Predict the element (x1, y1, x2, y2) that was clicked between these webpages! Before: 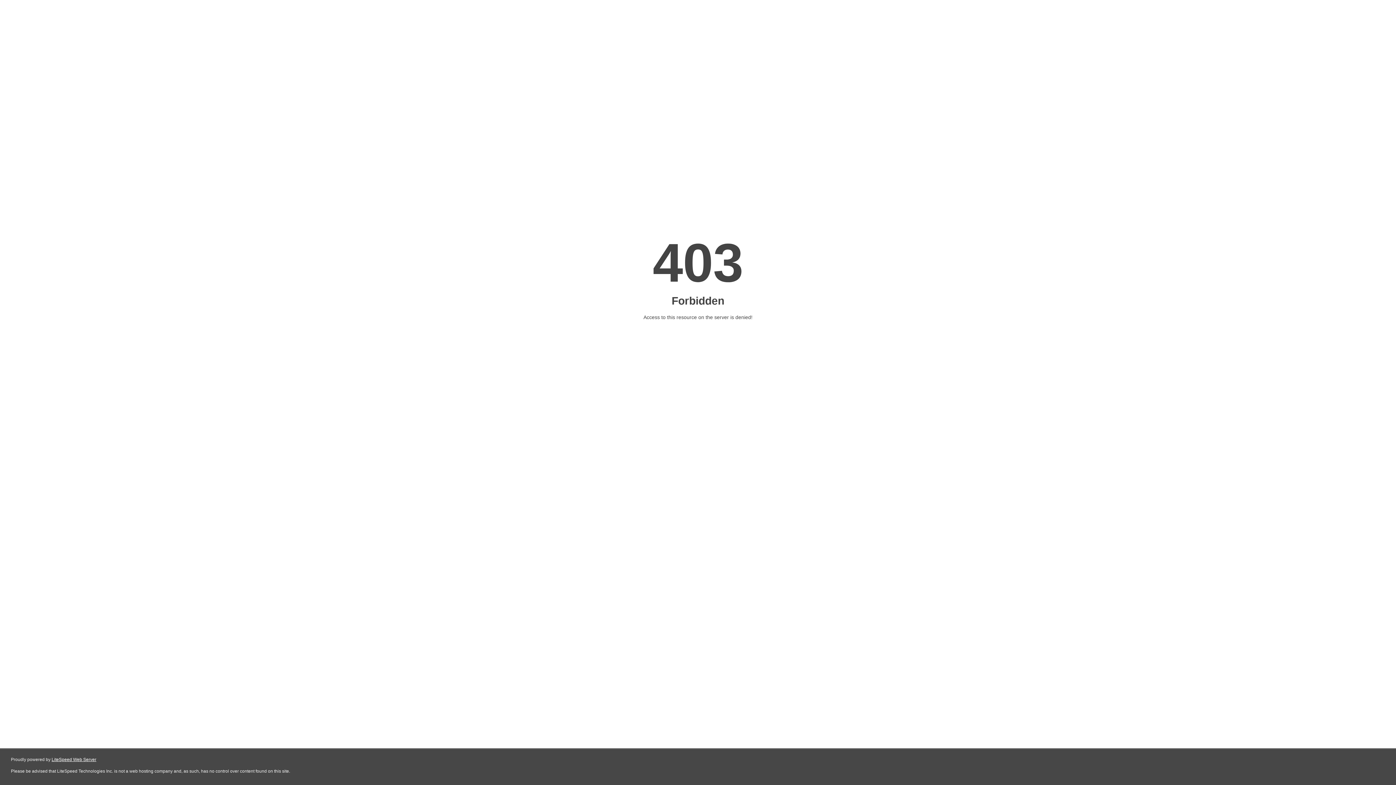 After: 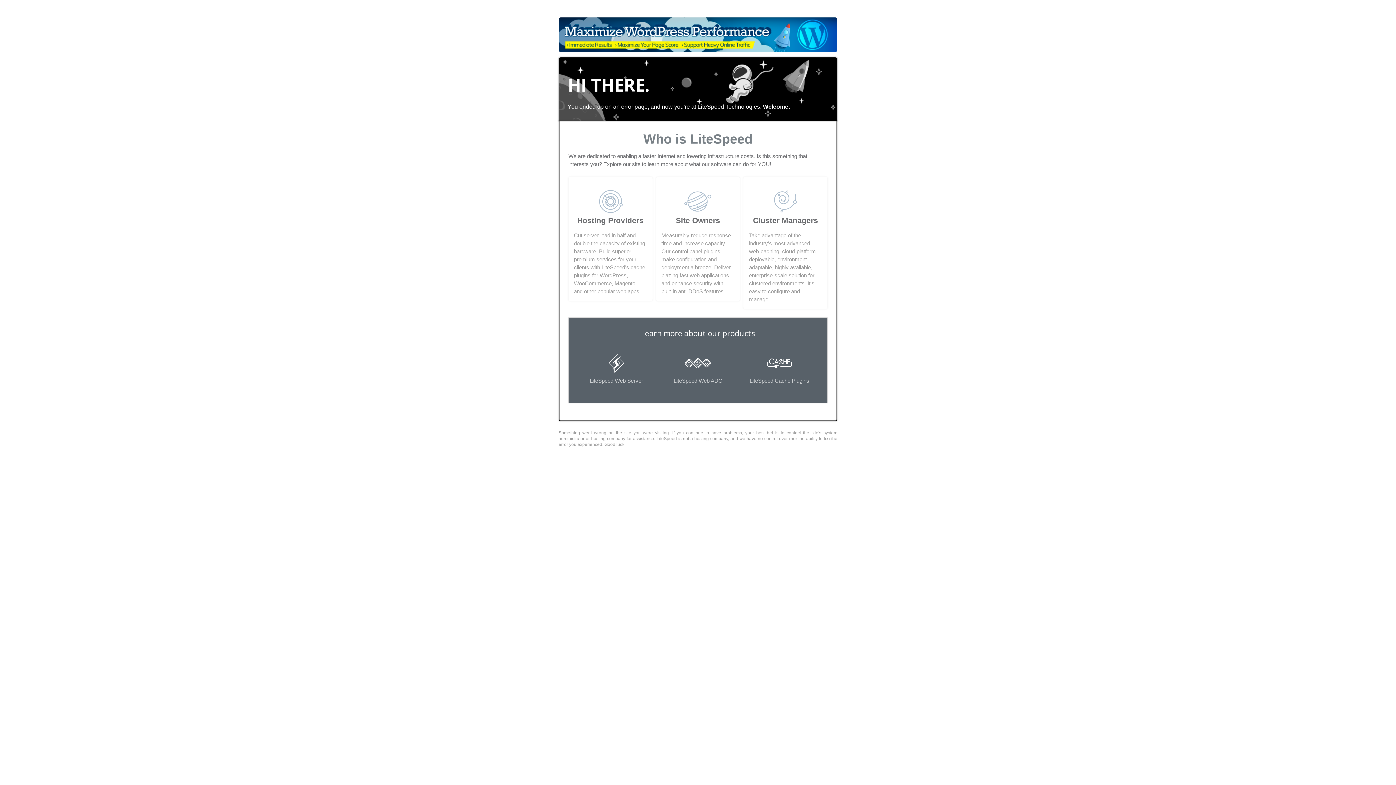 Action: bbox: (51, 757, 96, 762) label: LiteSpeed Web Server